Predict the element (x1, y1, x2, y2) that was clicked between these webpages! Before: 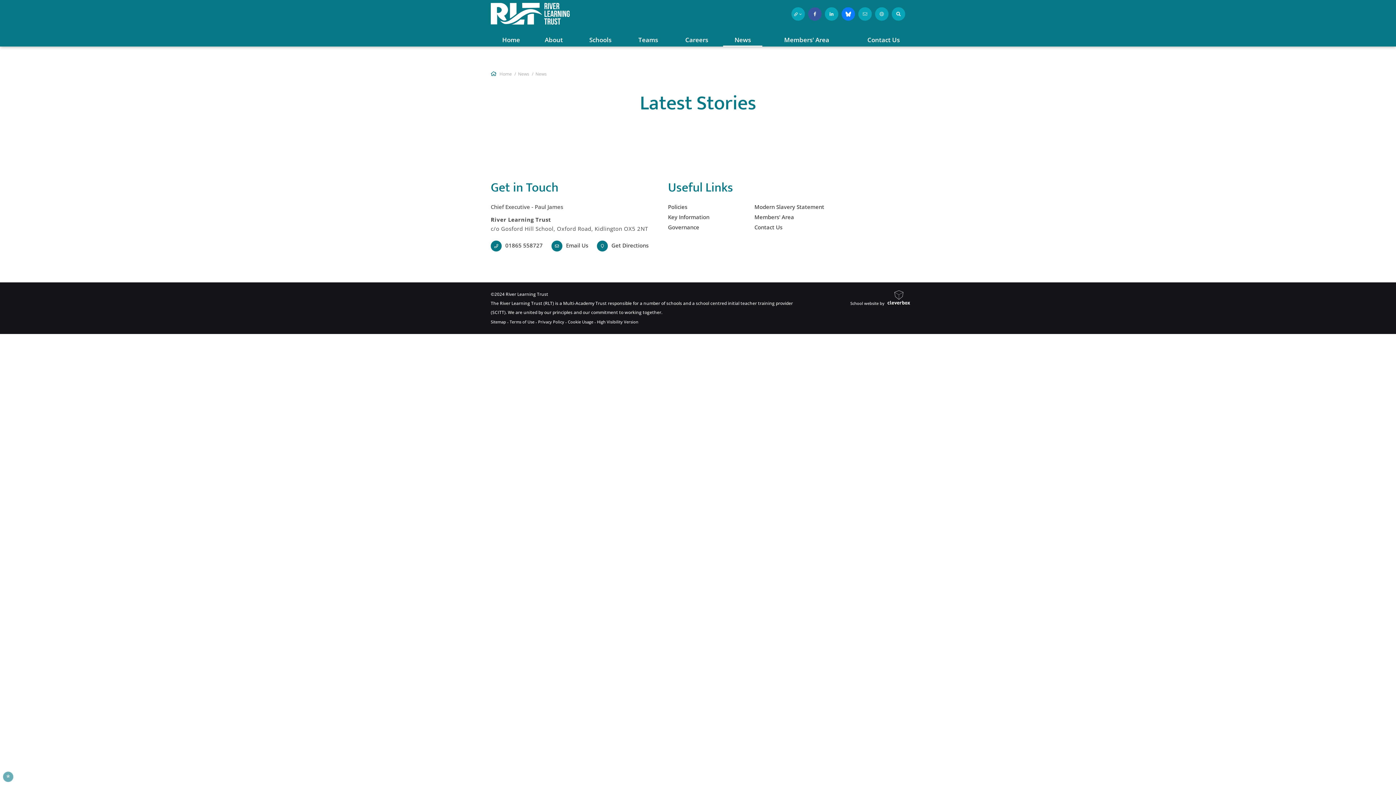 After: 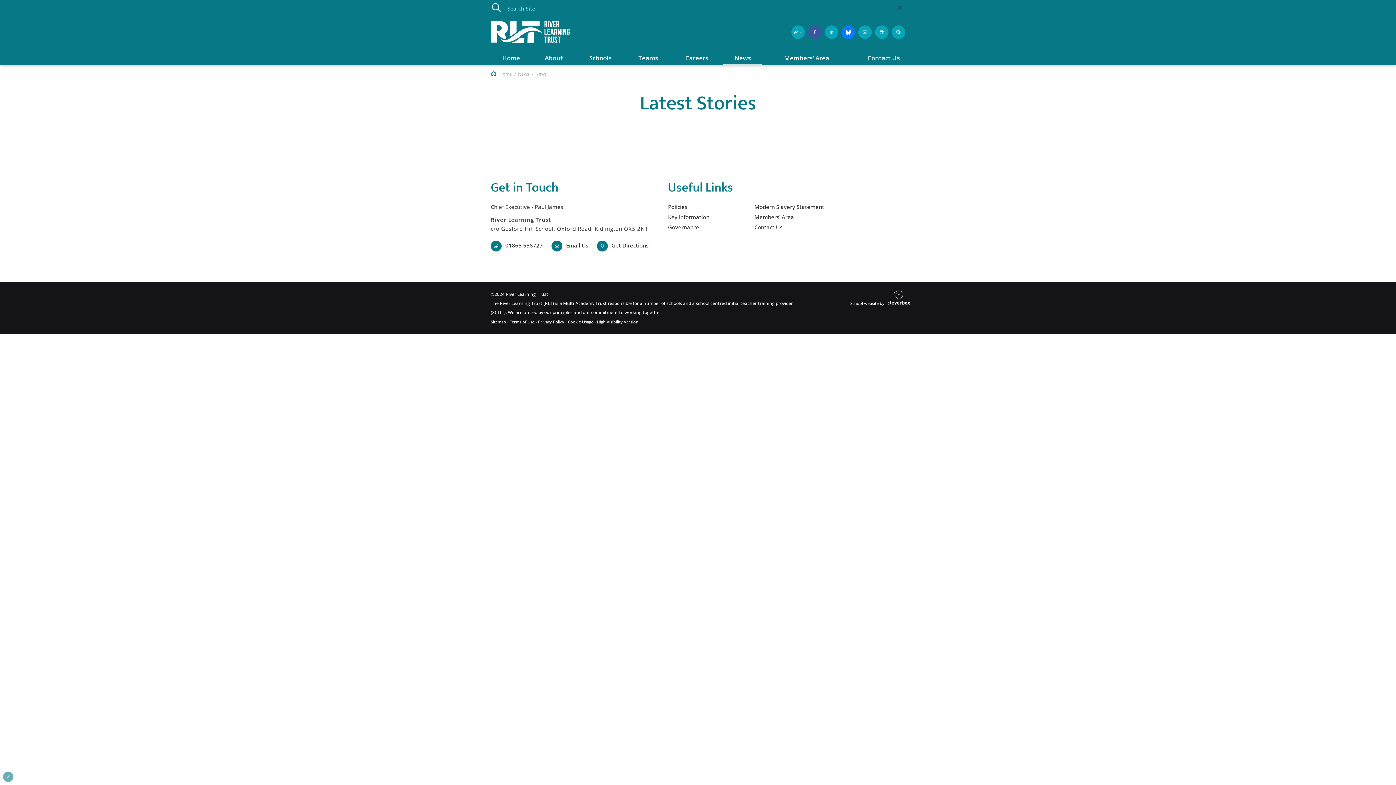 Action: bbox: (892, 7, 905, 20) label: Search